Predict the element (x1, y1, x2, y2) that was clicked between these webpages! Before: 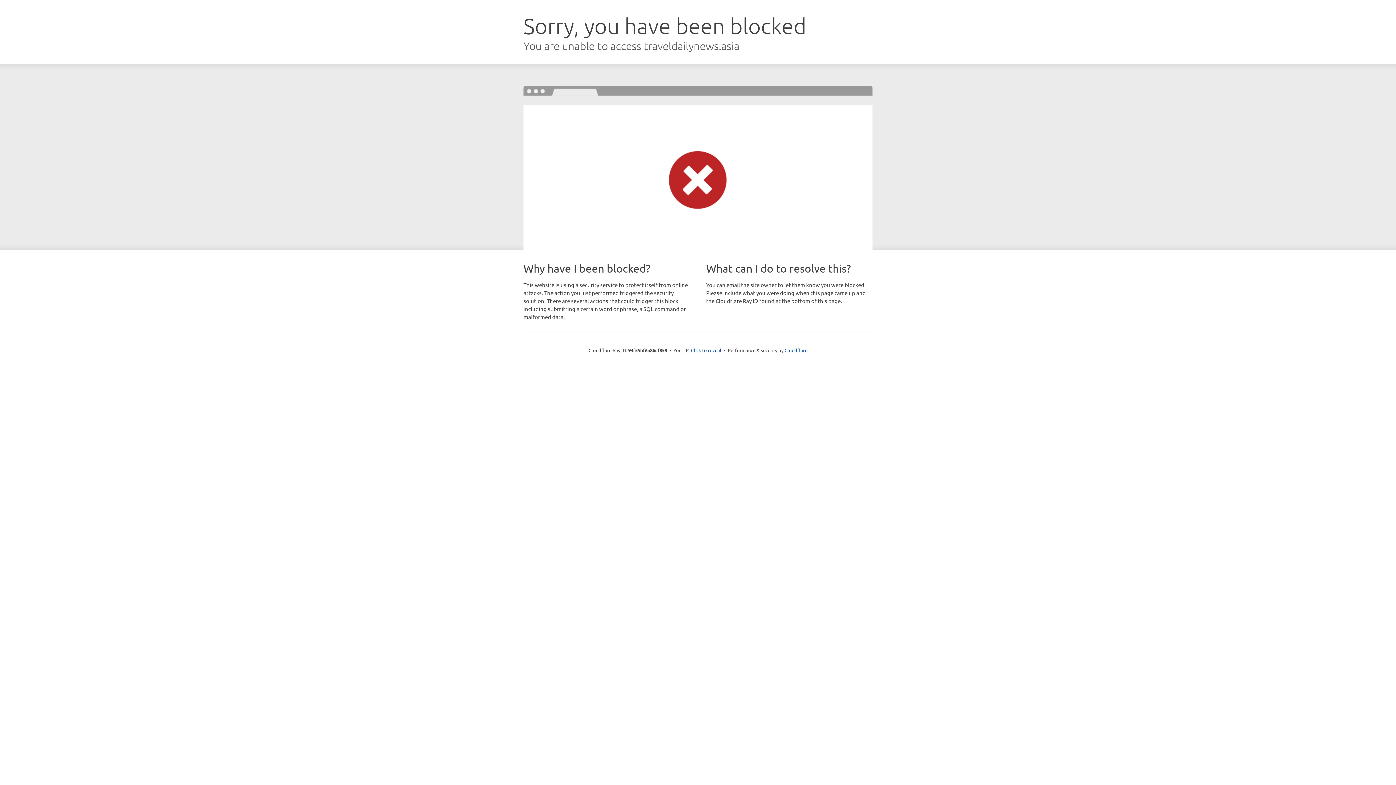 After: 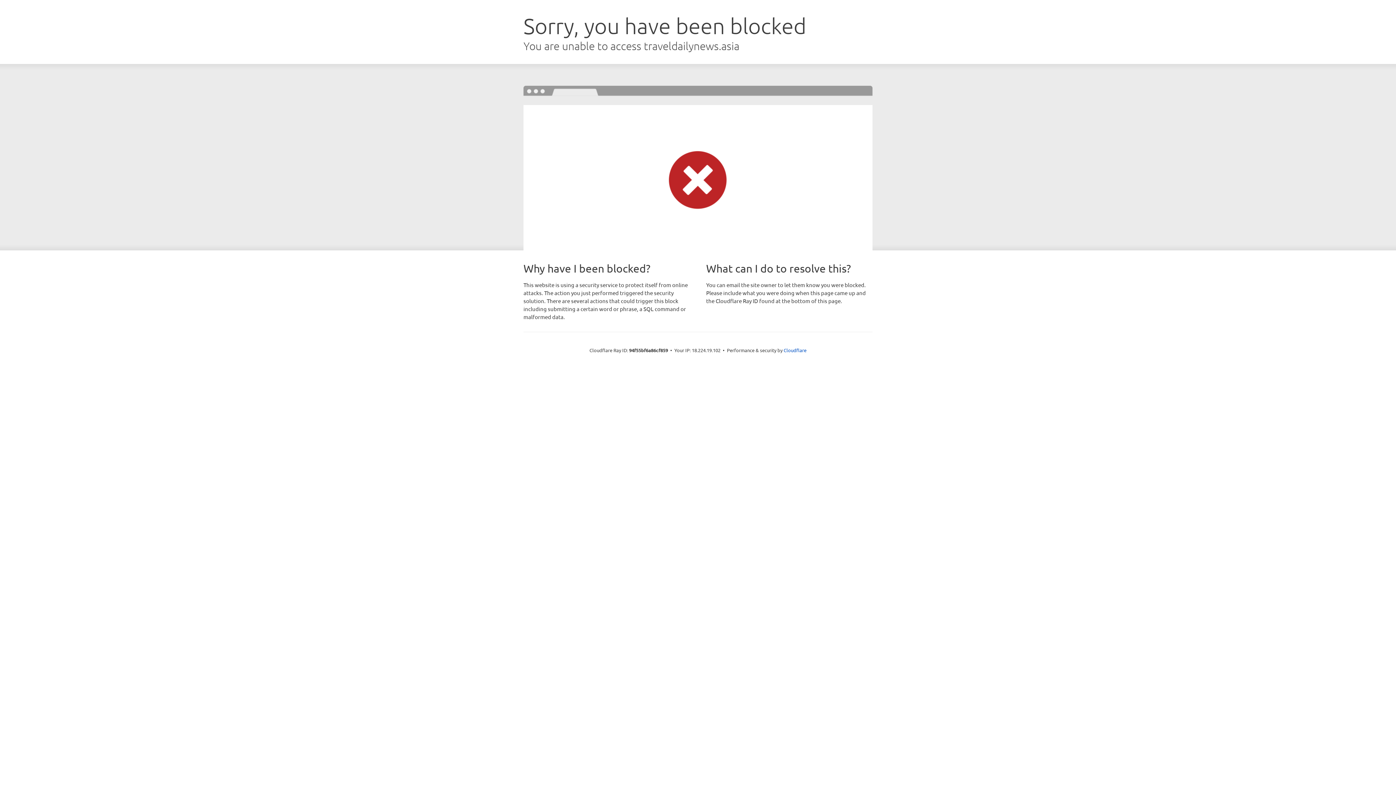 Action: label: Click to reveal bbox: (691, 346, 721, 353)